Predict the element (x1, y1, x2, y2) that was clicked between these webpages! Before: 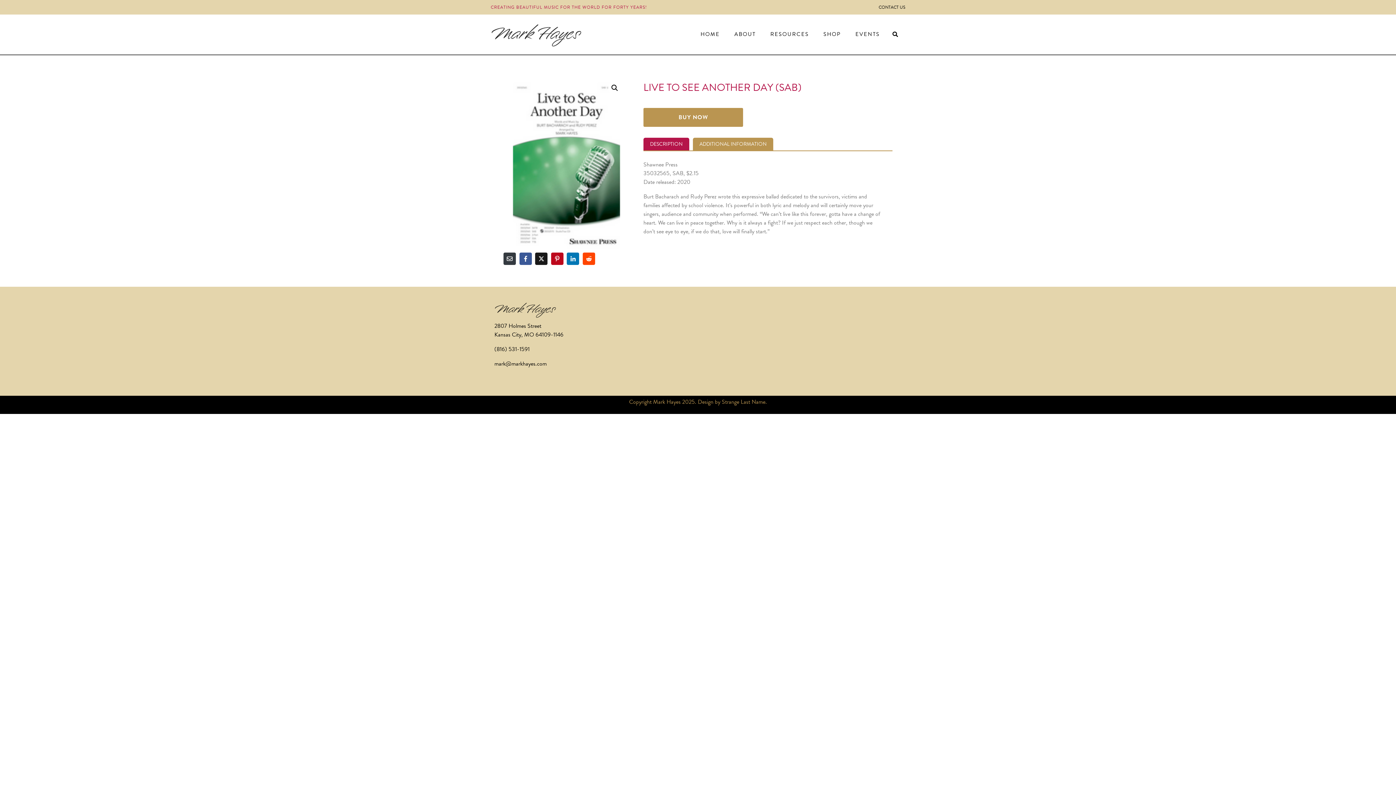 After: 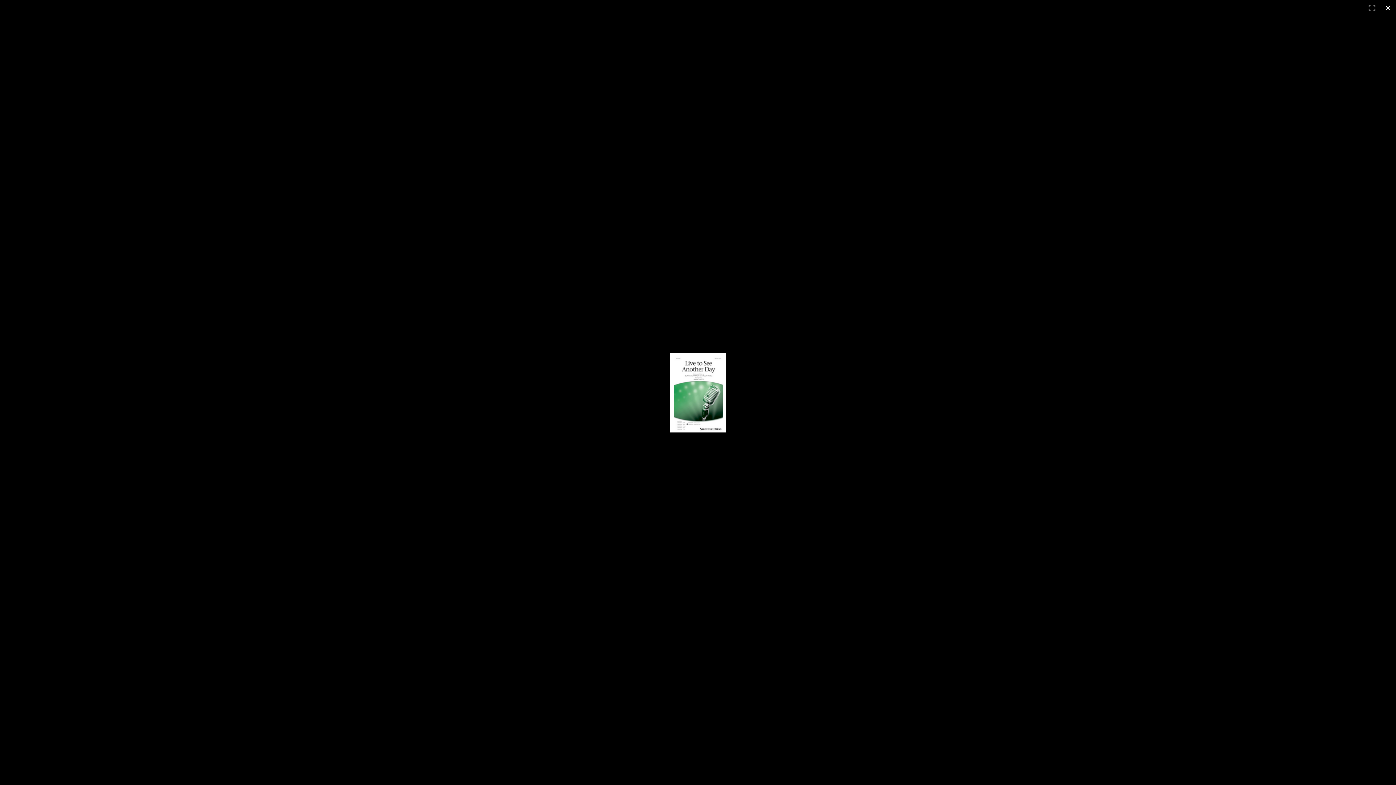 Action: label: View full-screen image gallery bbox: (608, 81, 621, 94)